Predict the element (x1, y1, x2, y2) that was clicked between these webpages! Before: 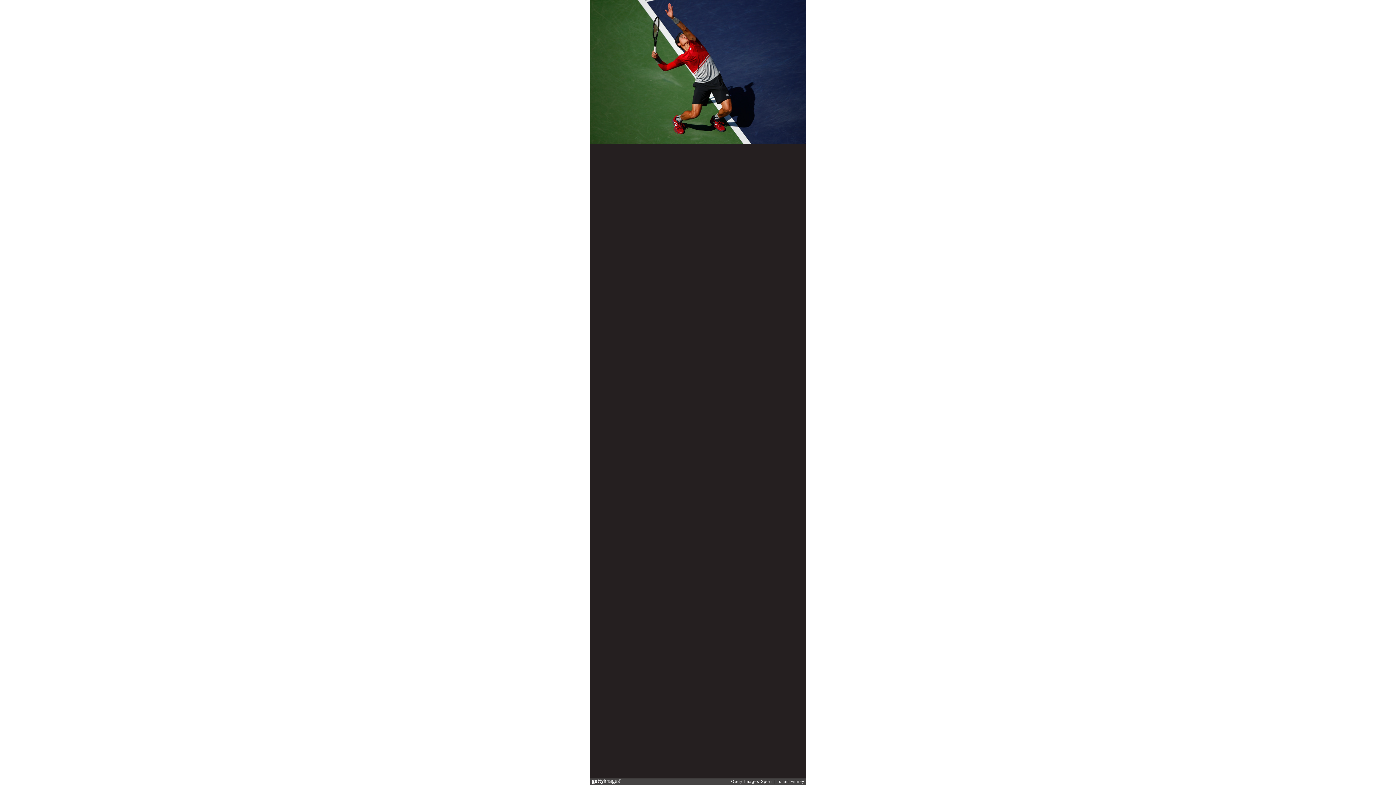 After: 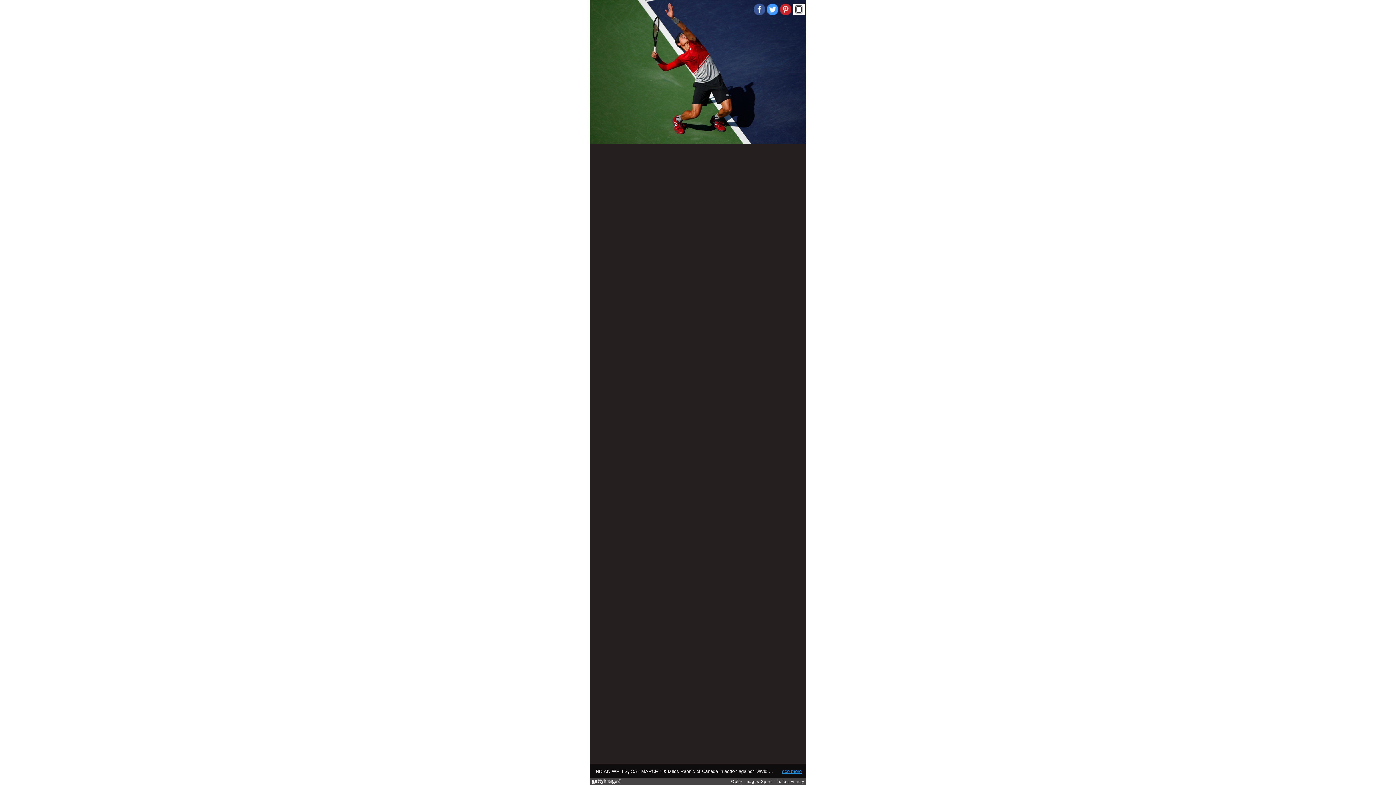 Action: bbox: (782, 769, 801, 774) label: see more